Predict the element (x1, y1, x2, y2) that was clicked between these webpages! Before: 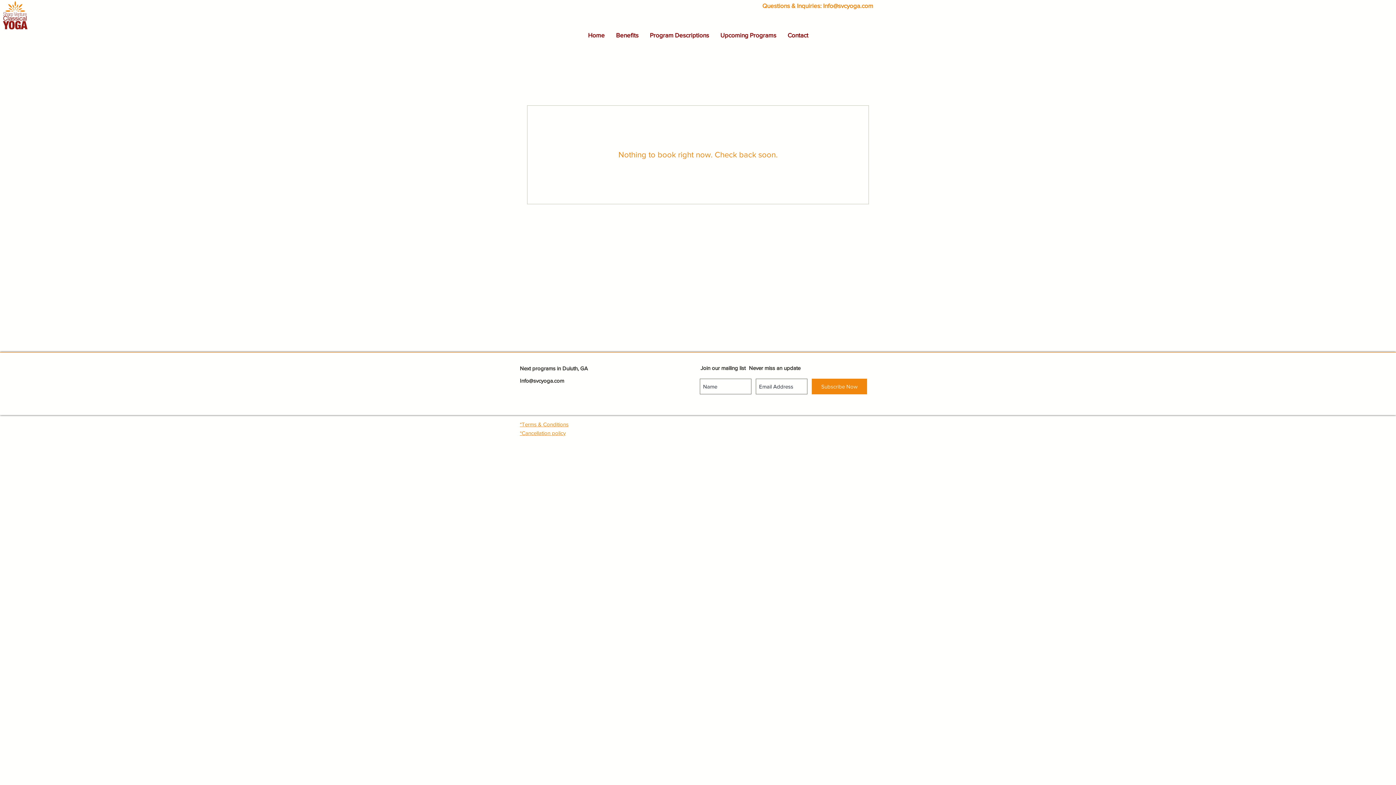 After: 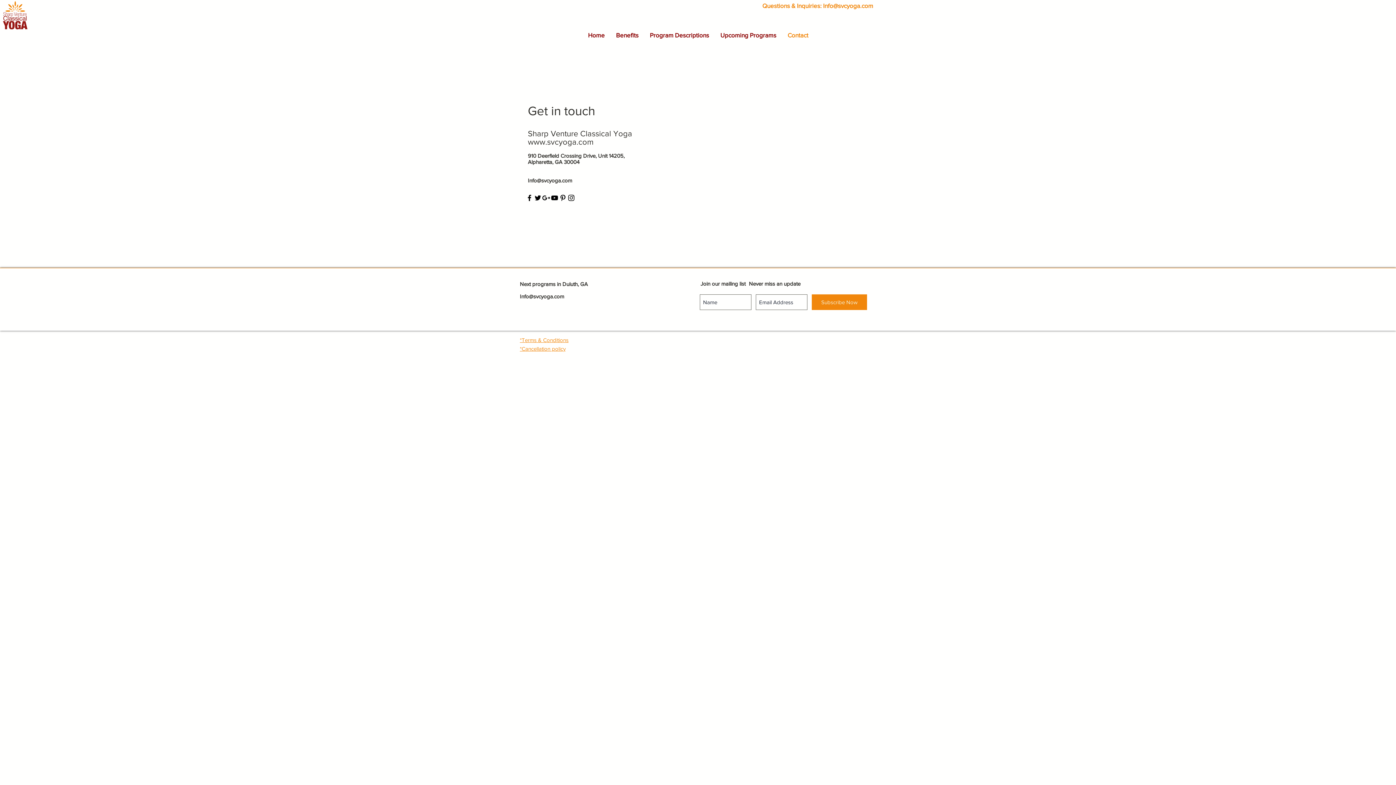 Action: label: Contact bbox: (782, 16, 814, 53)